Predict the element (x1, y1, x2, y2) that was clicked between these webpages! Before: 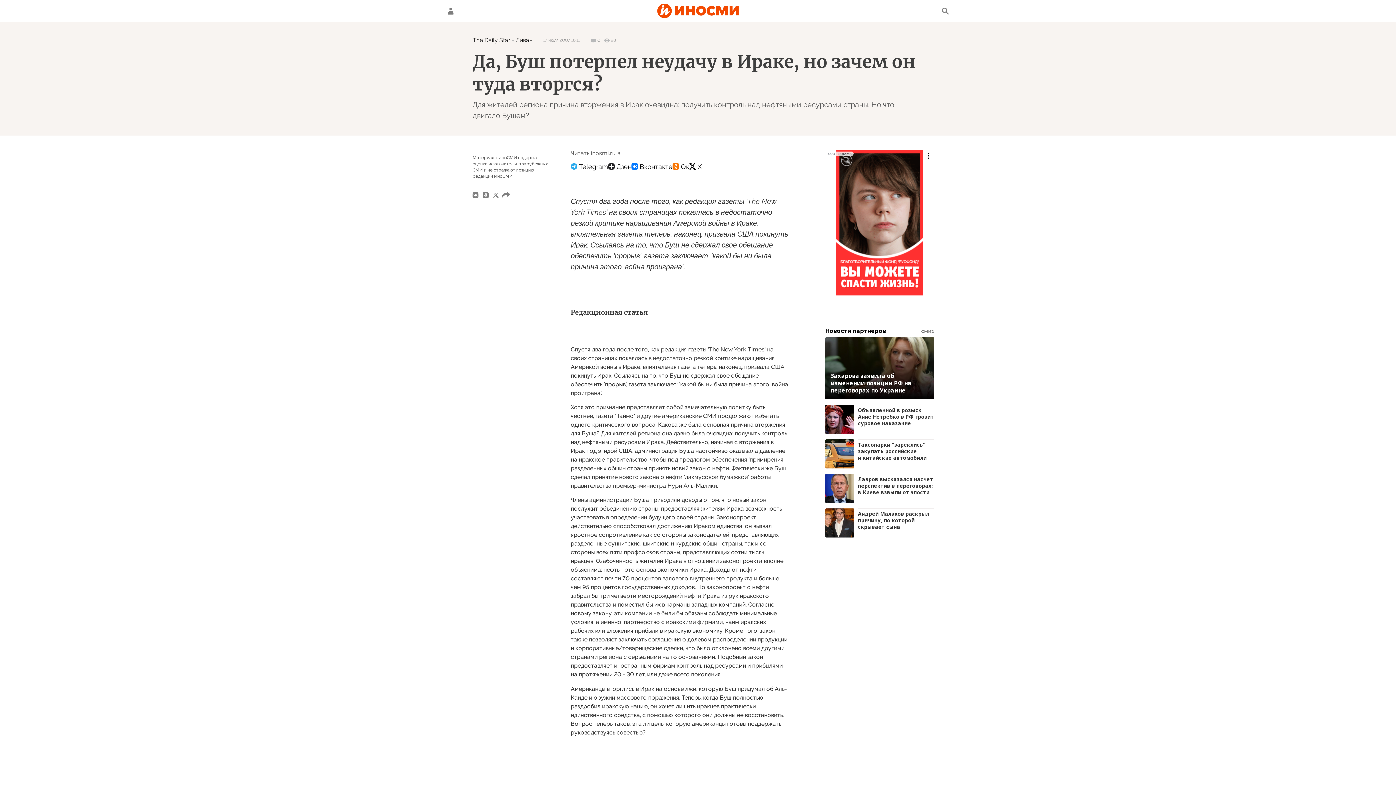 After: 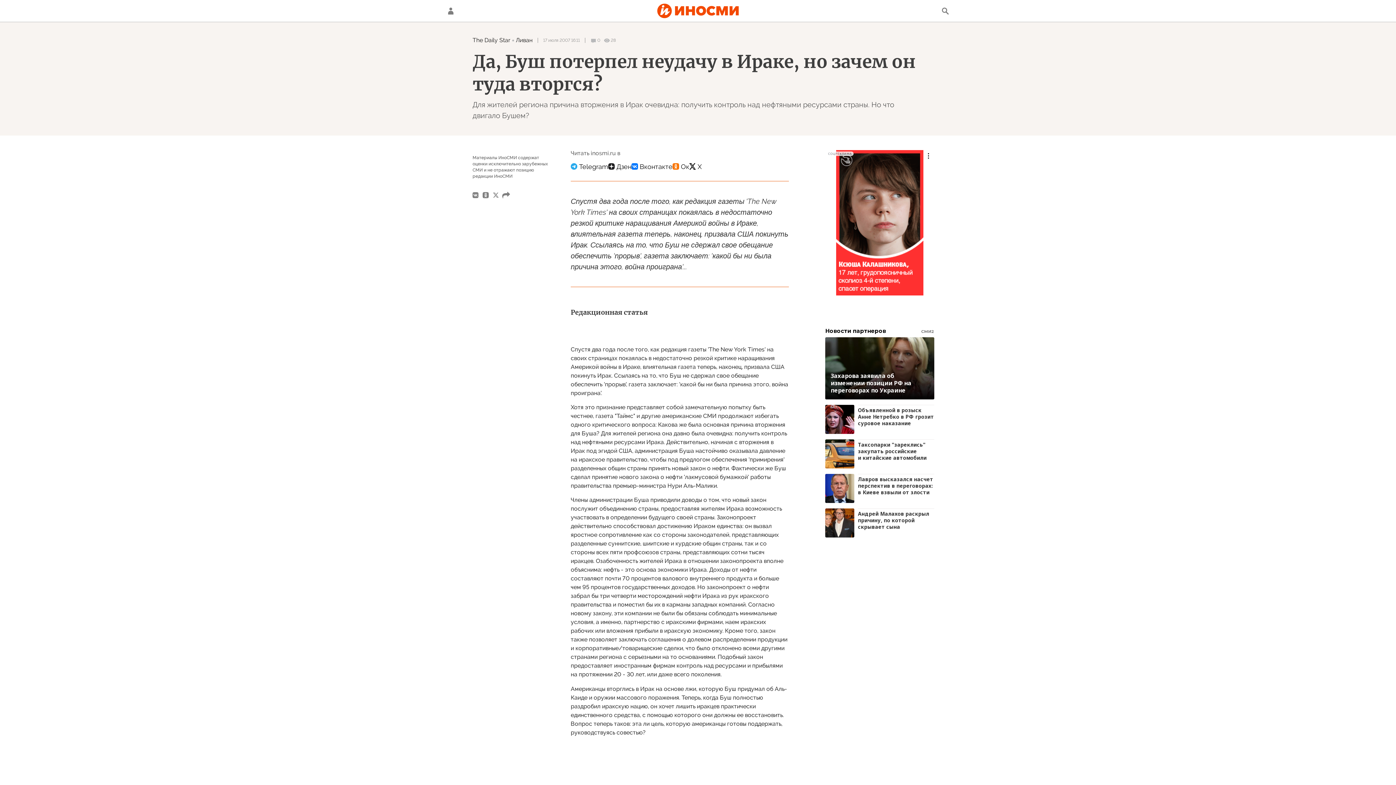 Action: bbox: (470, 190, 480, 200)